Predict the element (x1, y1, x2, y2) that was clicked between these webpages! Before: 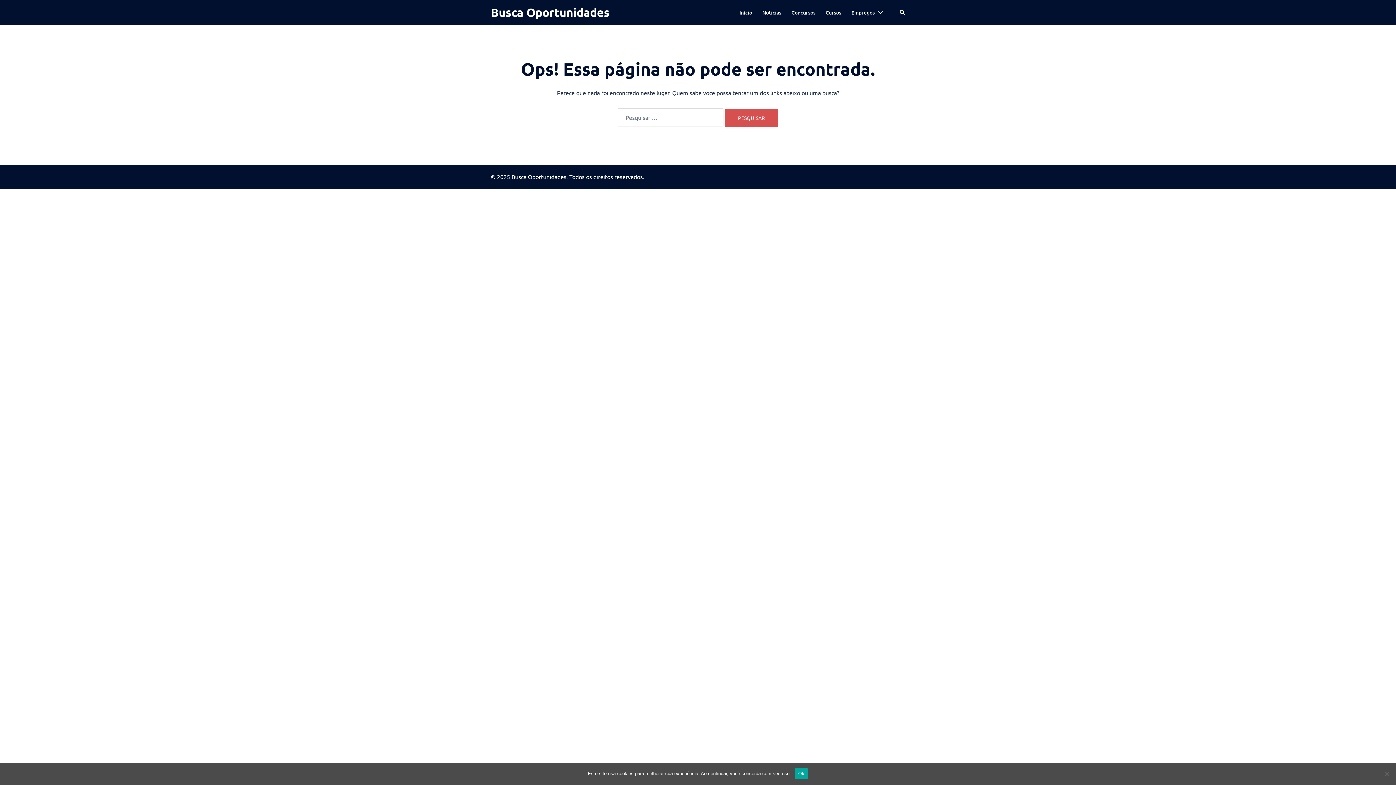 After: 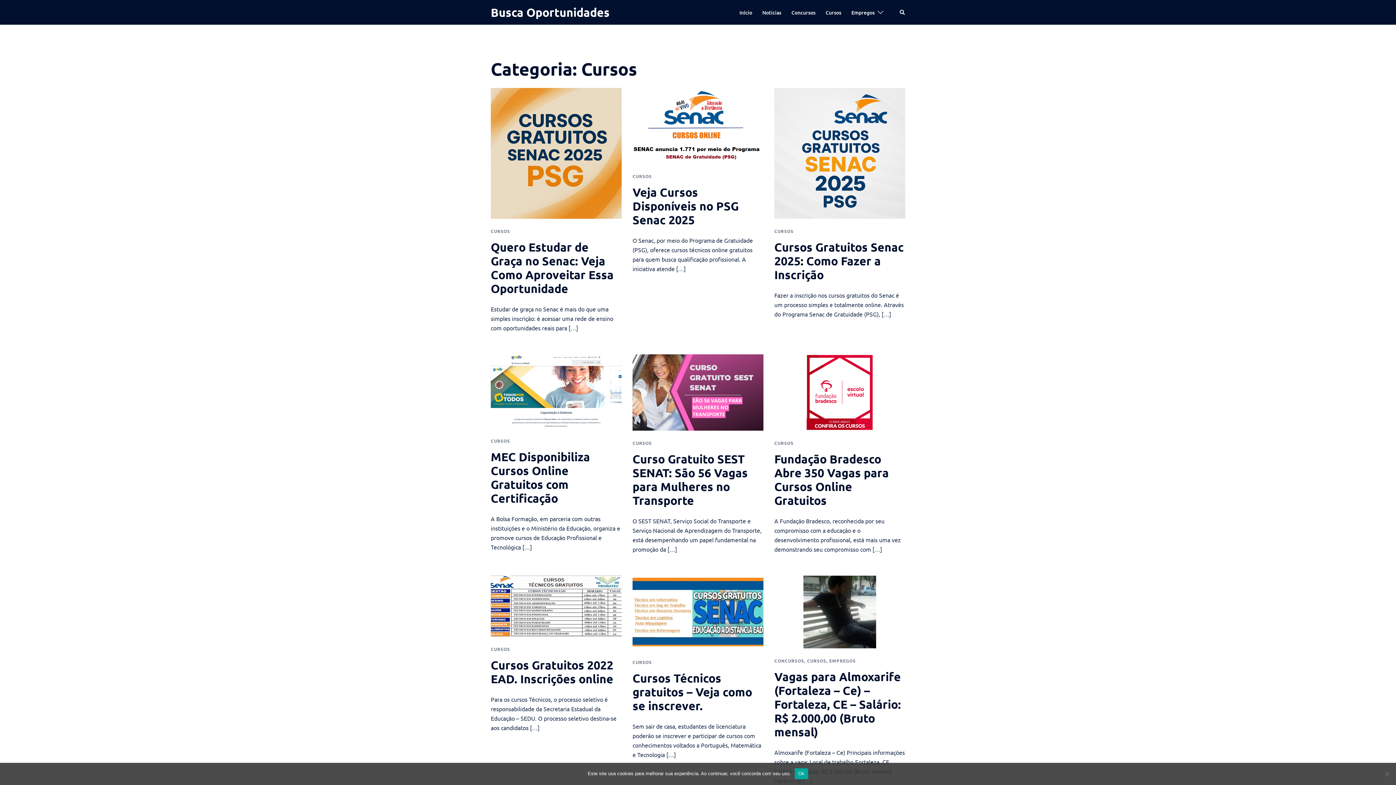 Action: label: Cursos bbox: (825, 8, 841, 16)